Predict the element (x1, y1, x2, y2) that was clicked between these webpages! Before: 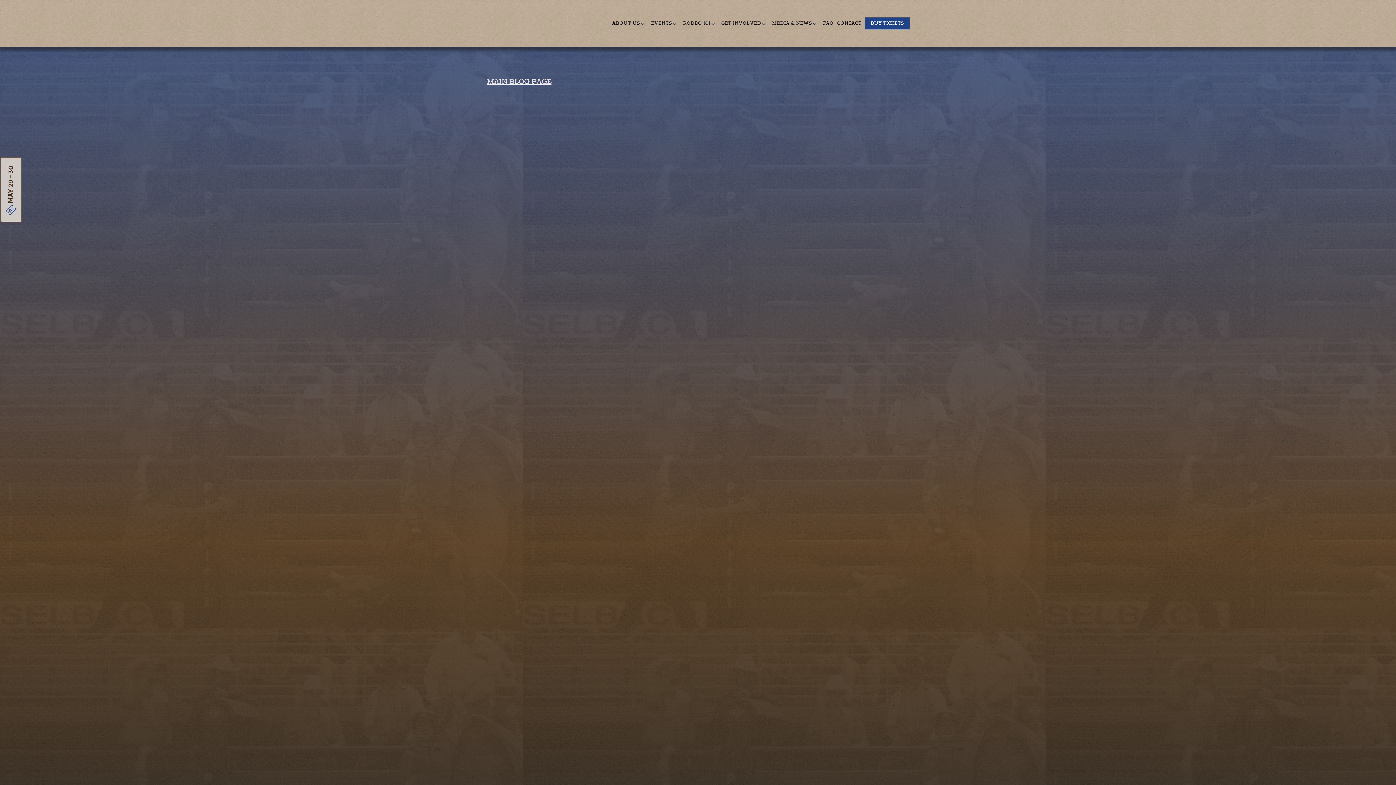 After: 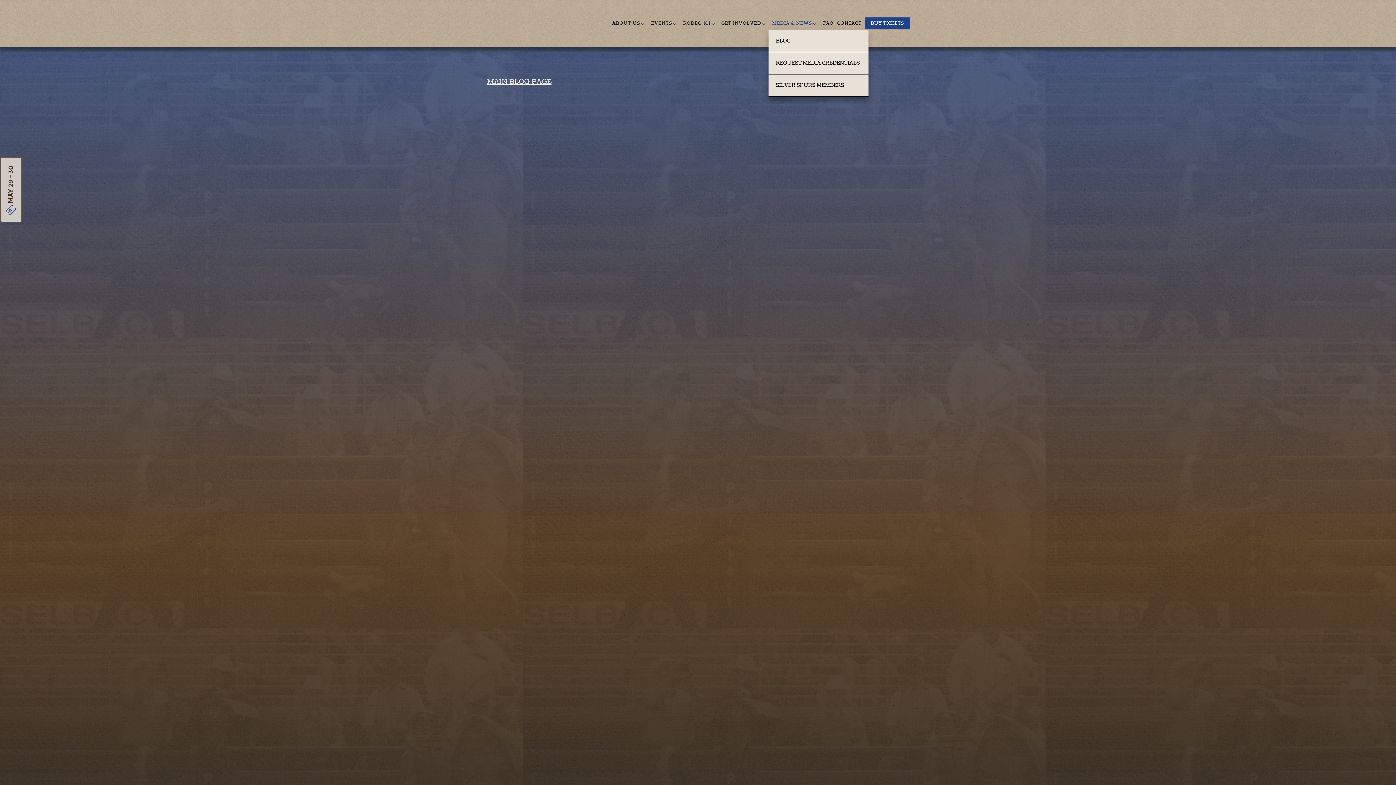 Action: bbox: (772, 10, 819, 36) label: MEDIA & NEWS